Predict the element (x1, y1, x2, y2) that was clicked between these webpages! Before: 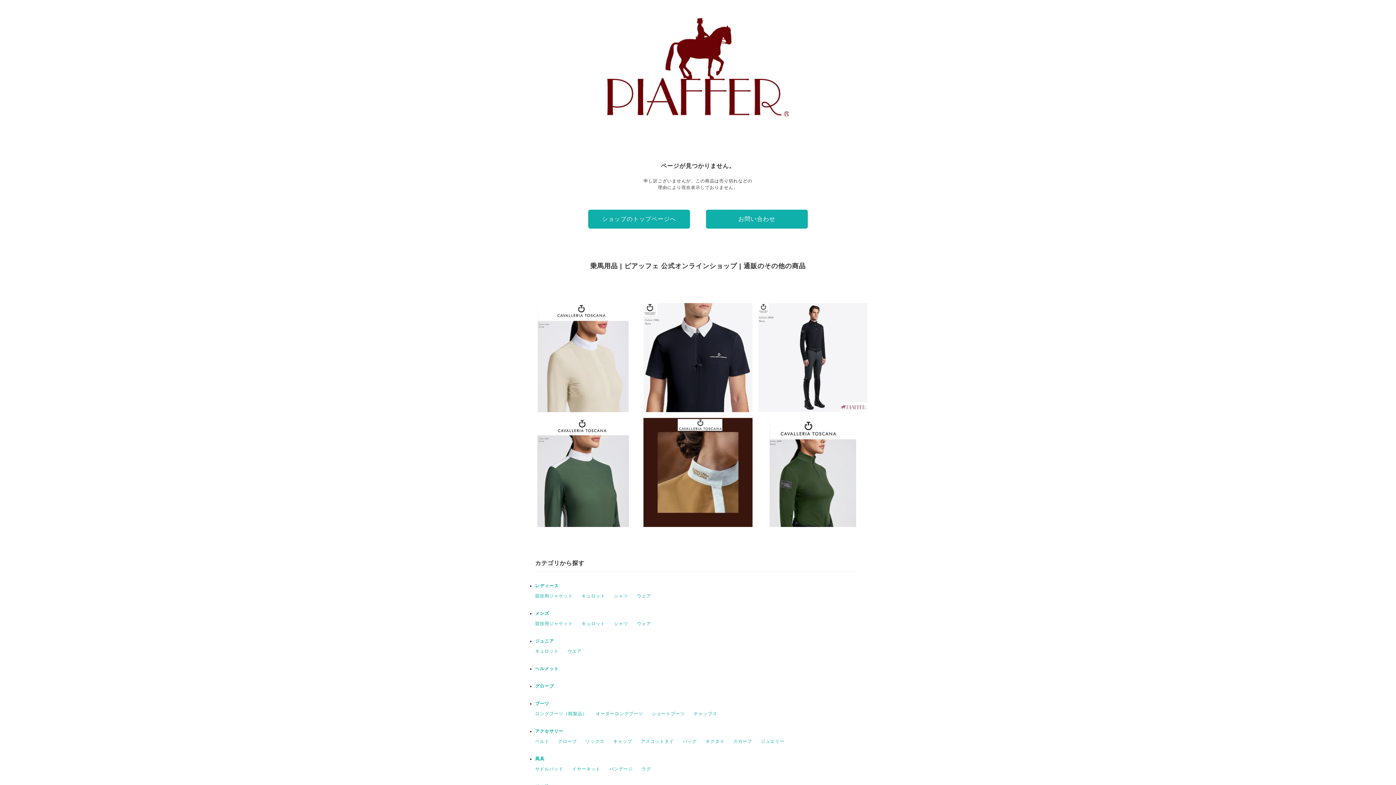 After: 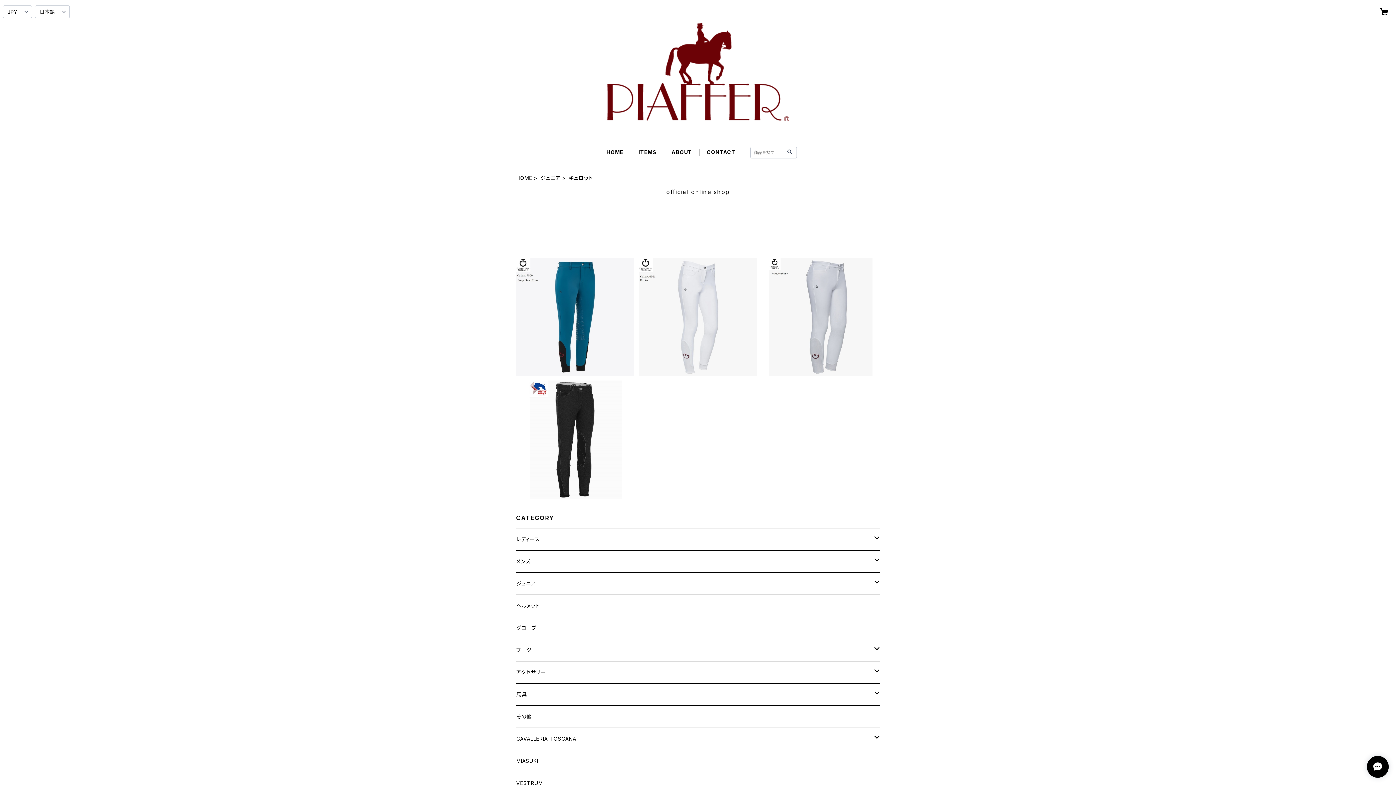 Action: label: キュロット bbox: (535, 649, 558, 654)